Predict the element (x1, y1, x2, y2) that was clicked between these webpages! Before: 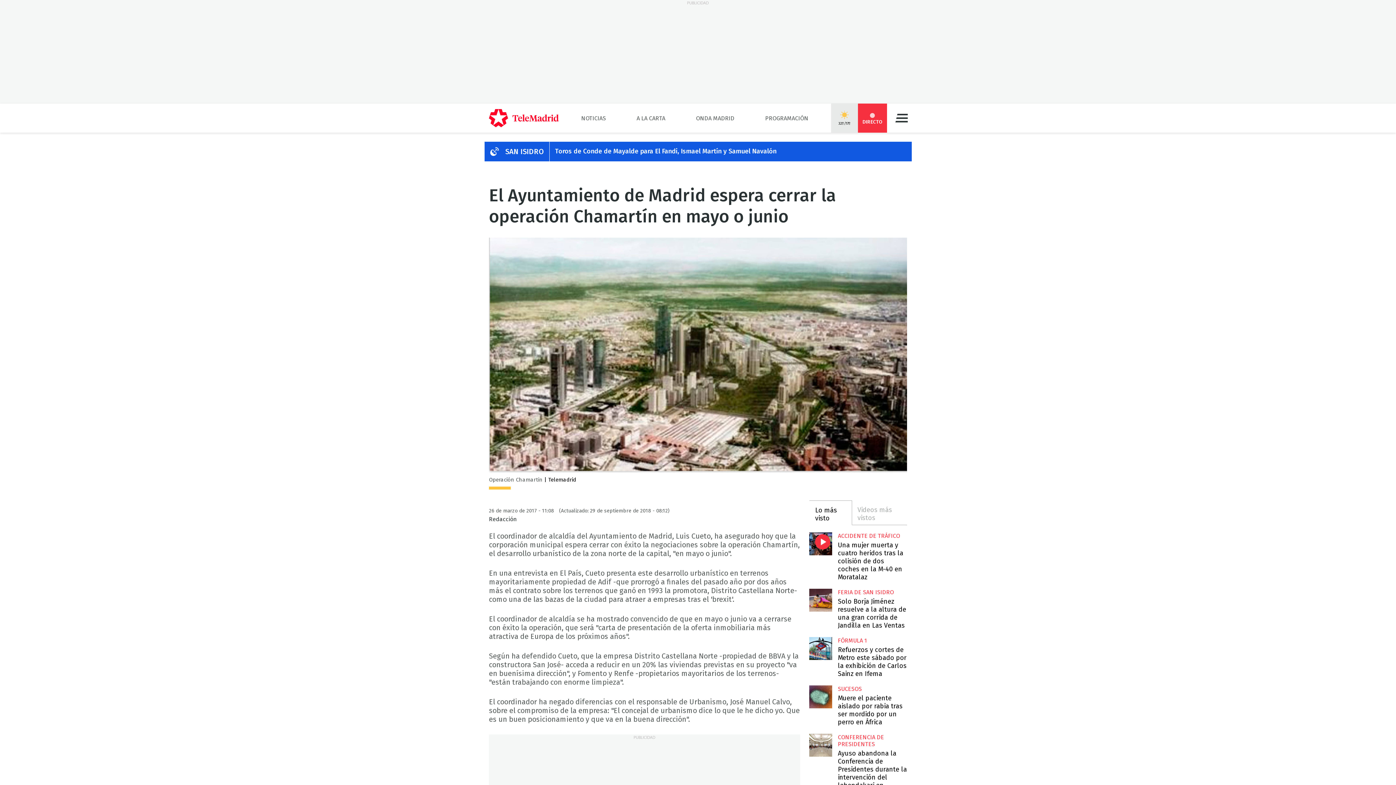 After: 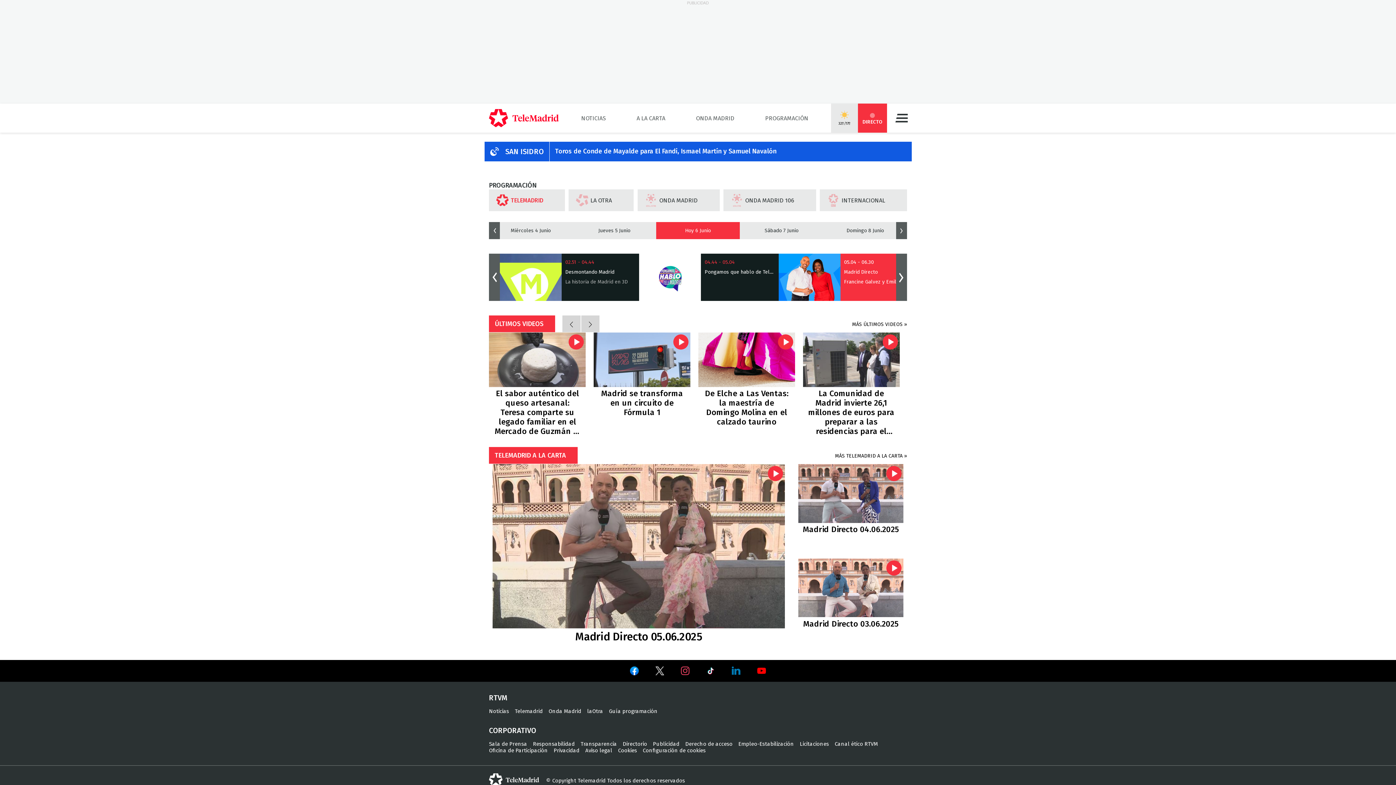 Action: bbox: (765, 114, 808, 121) label: PROGRAMACIÓN